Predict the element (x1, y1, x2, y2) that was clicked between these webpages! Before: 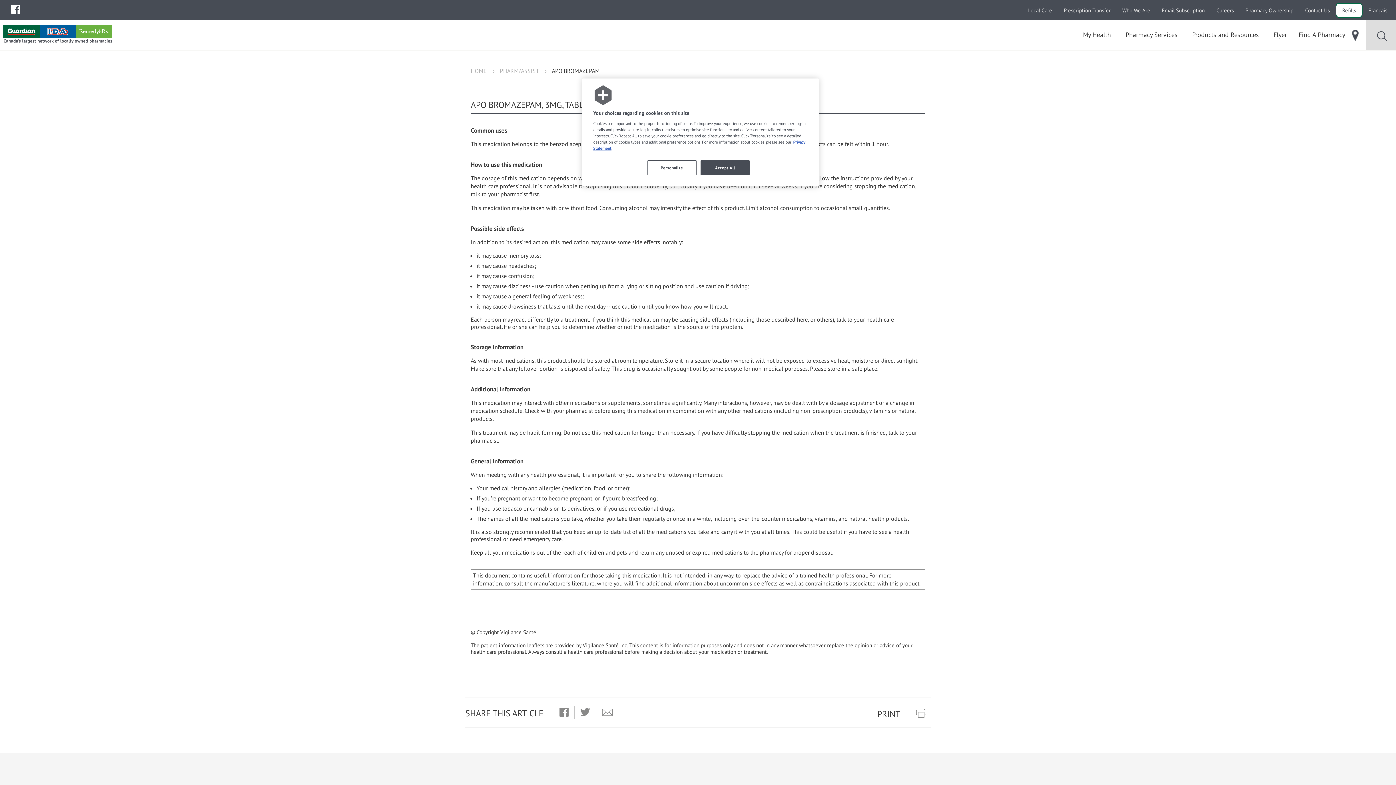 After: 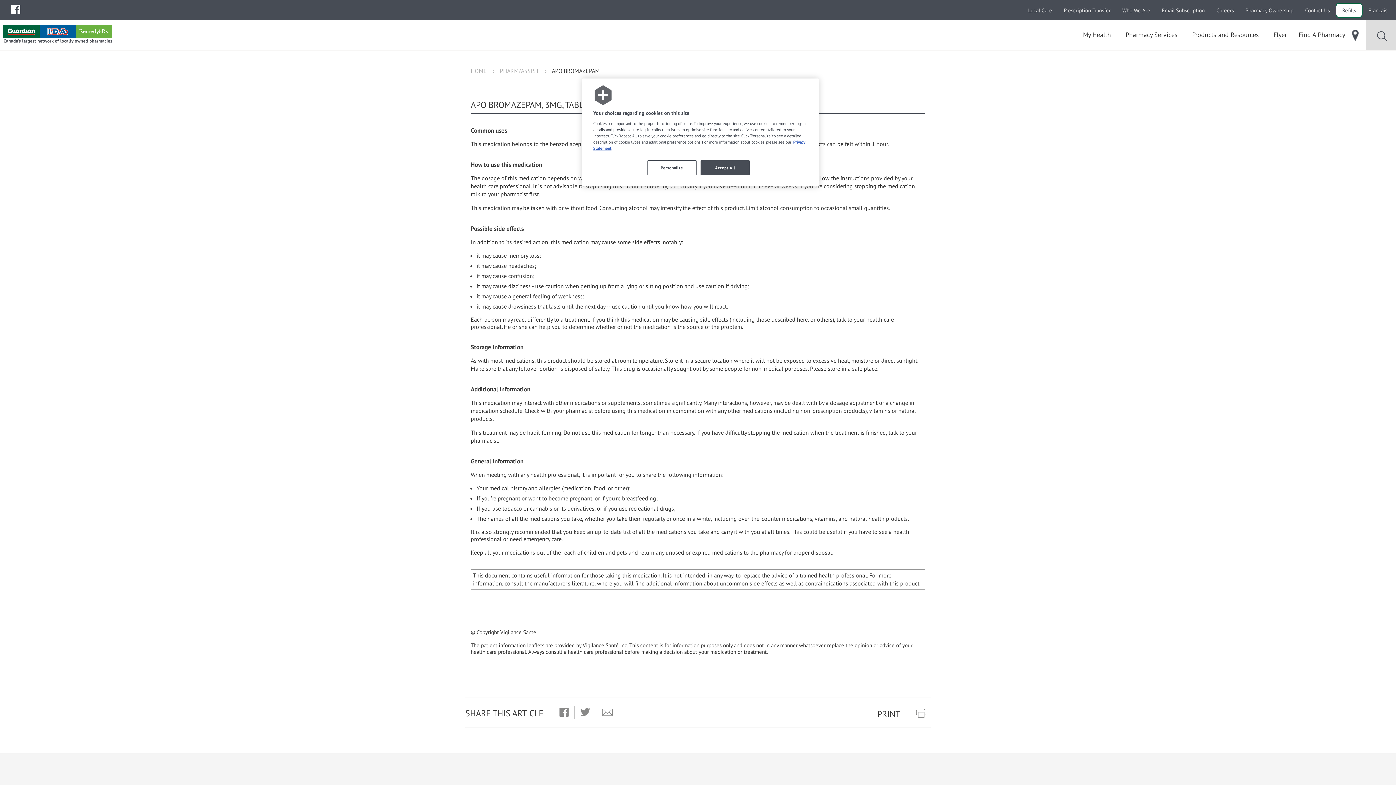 Action: bbox: (910, 706, 932, 721) label: Imprimer l'article